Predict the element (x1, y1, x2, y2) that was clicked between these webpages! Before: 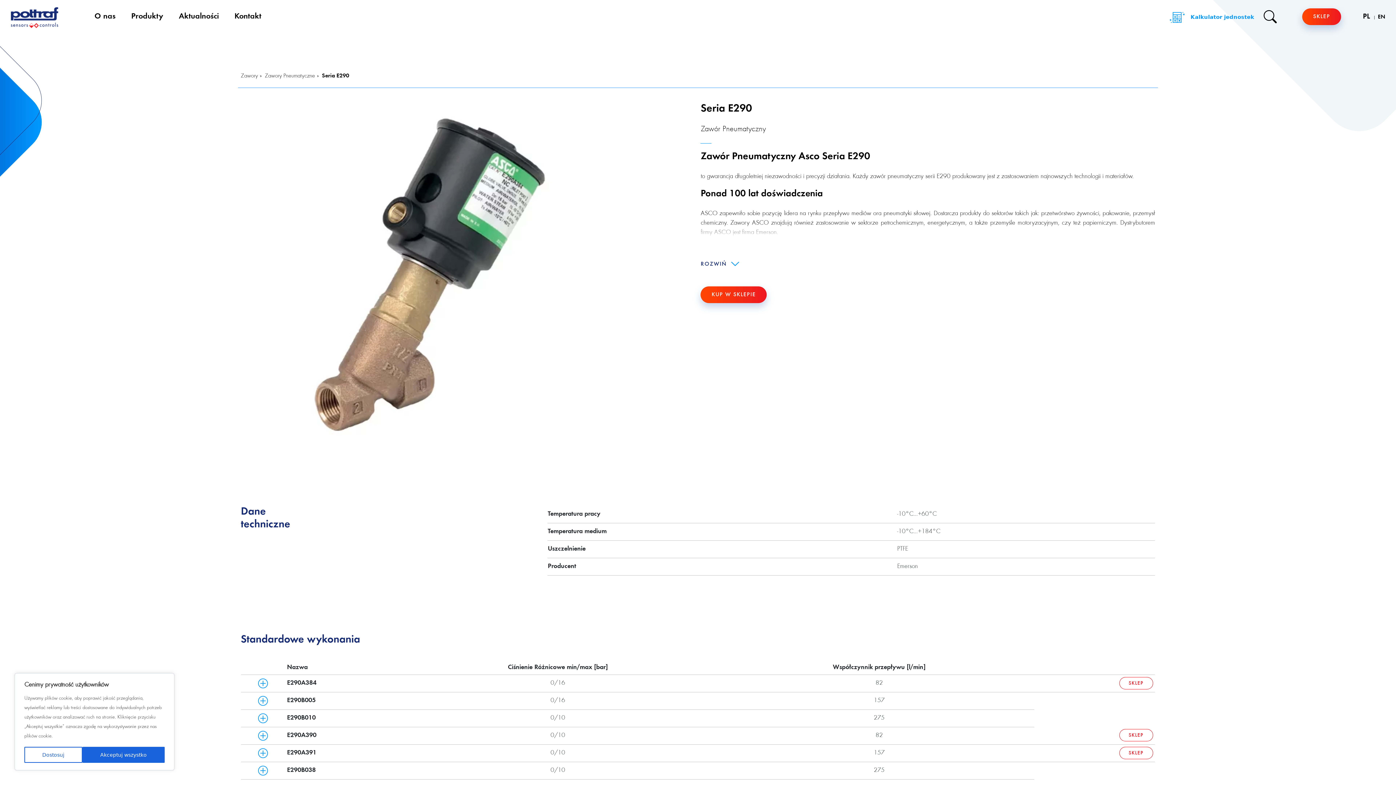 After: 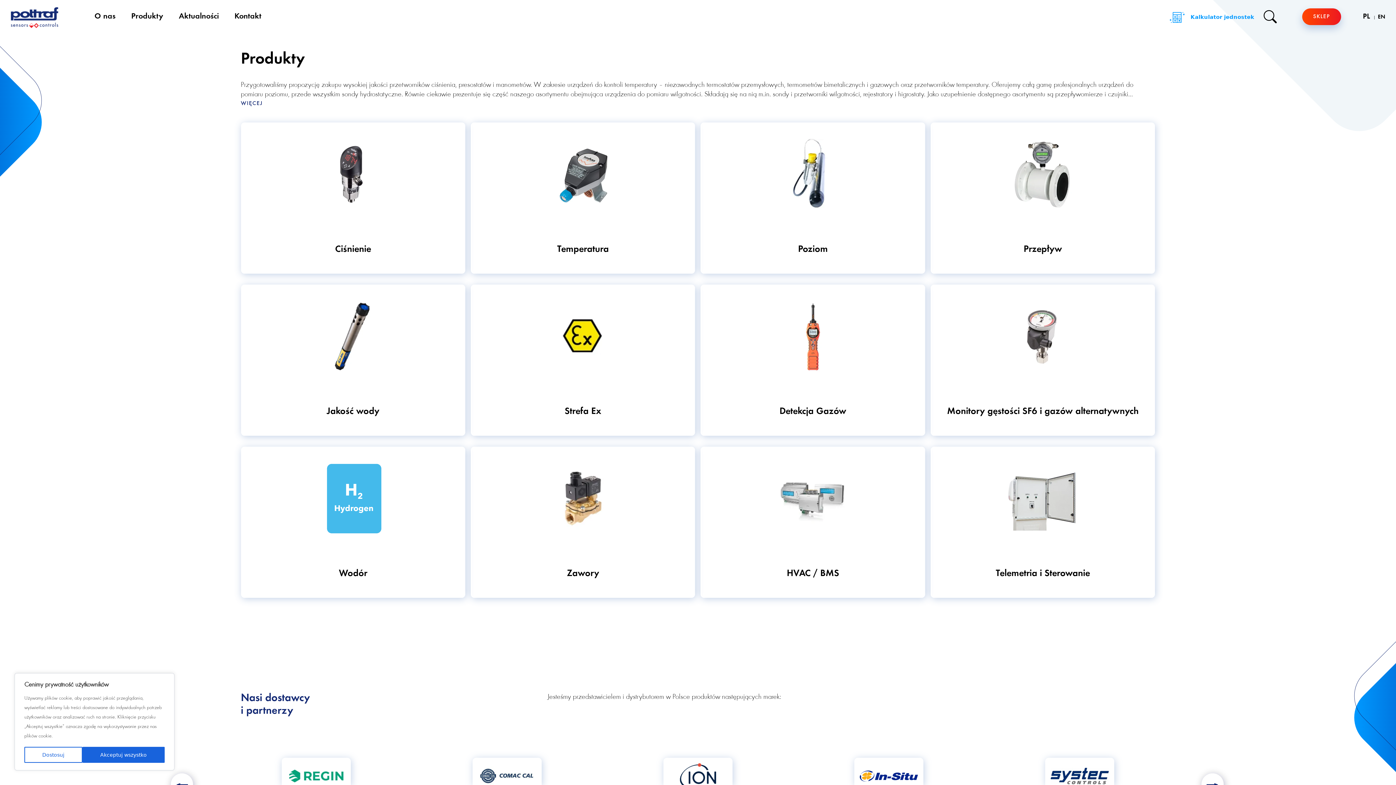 Action: label: Produkty bbox: (131, 12, 163, 20)